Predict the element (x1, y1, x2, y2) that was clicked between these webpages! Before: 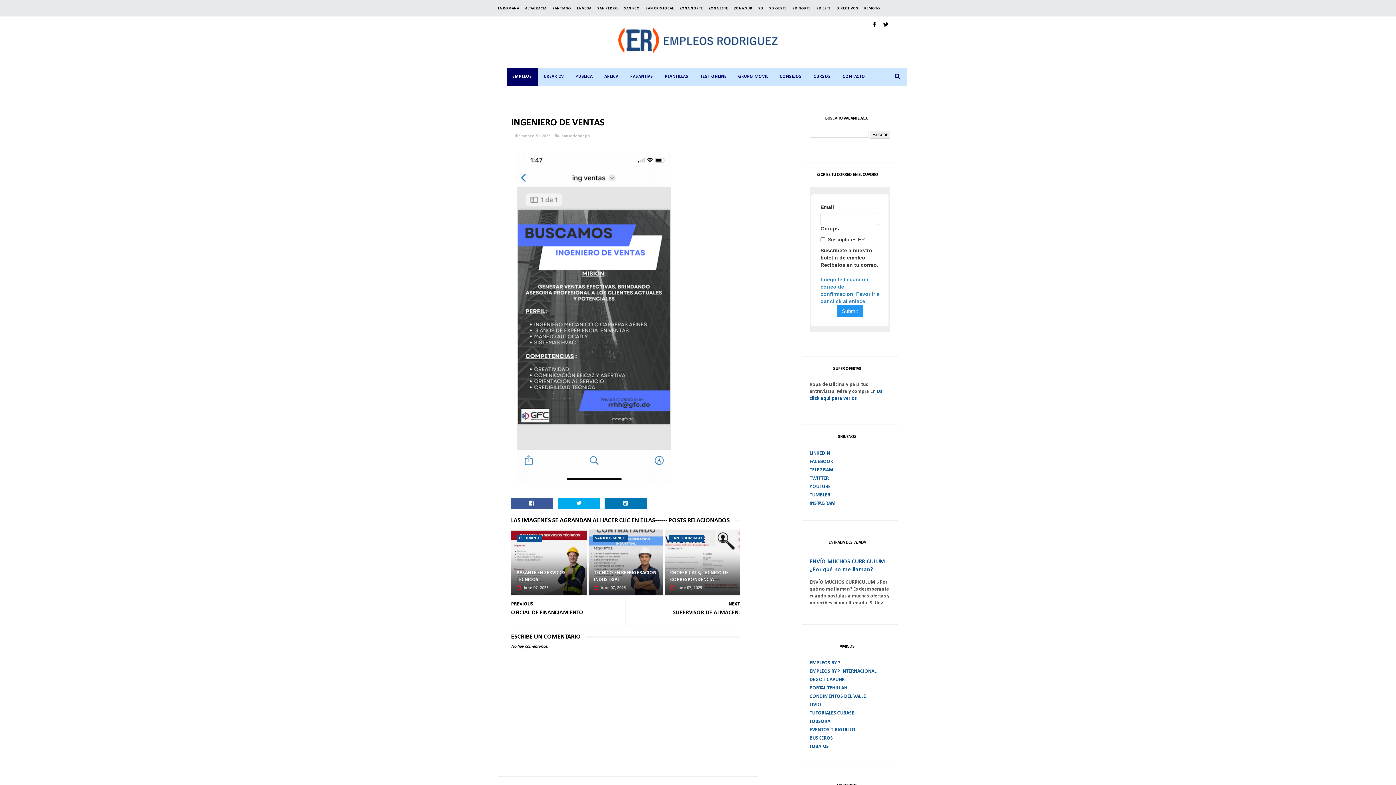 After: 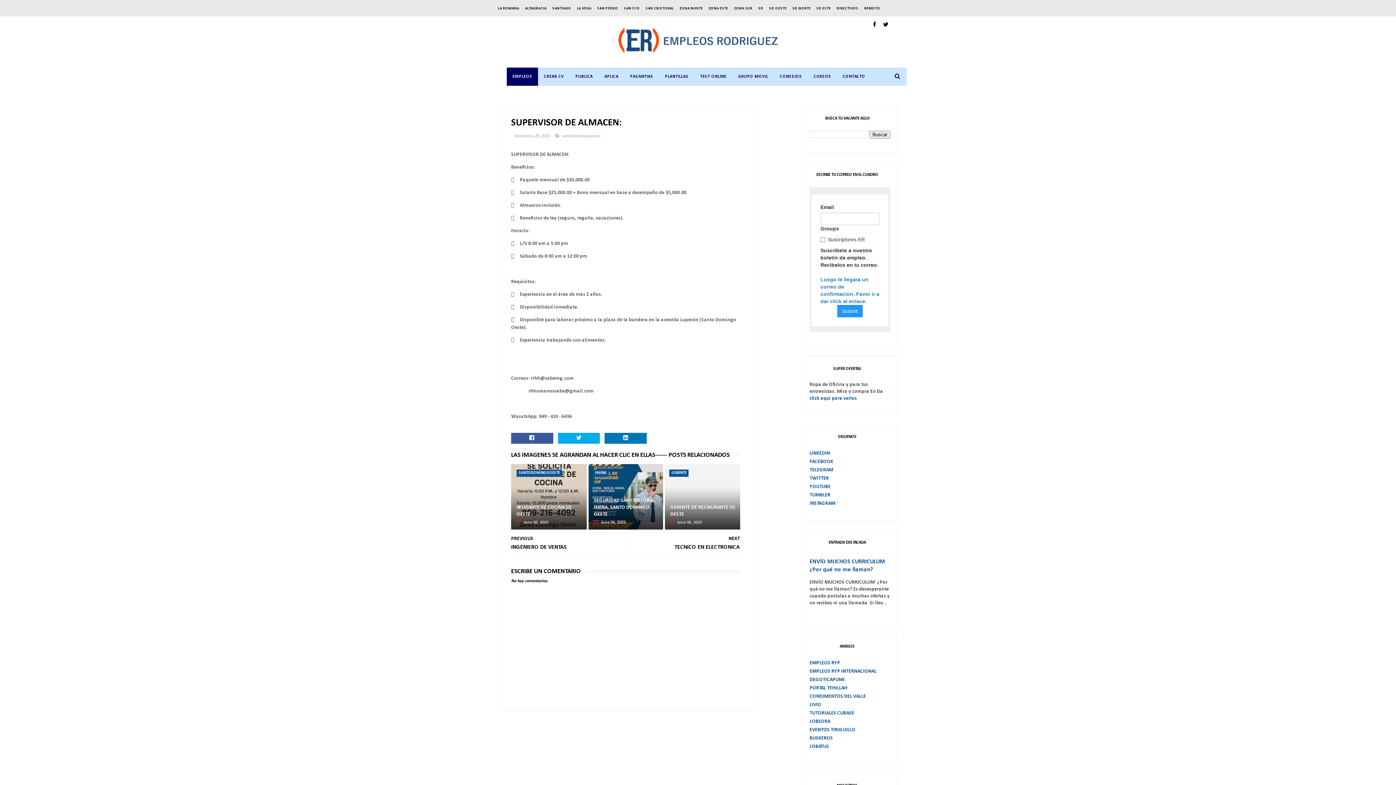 Action: bbox: (629, 596, 740, 622) label: NEXT
SUPERVISOR DE ALMACEN: